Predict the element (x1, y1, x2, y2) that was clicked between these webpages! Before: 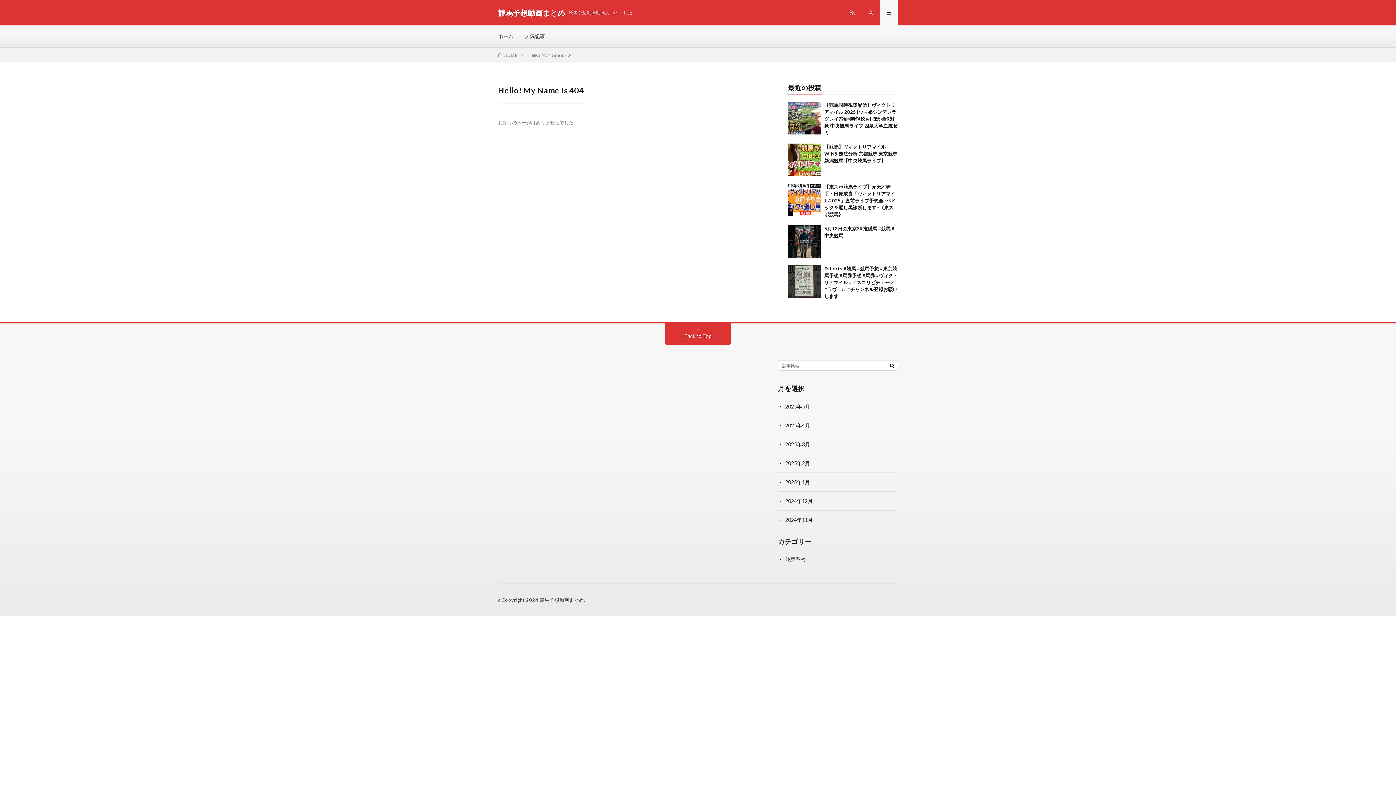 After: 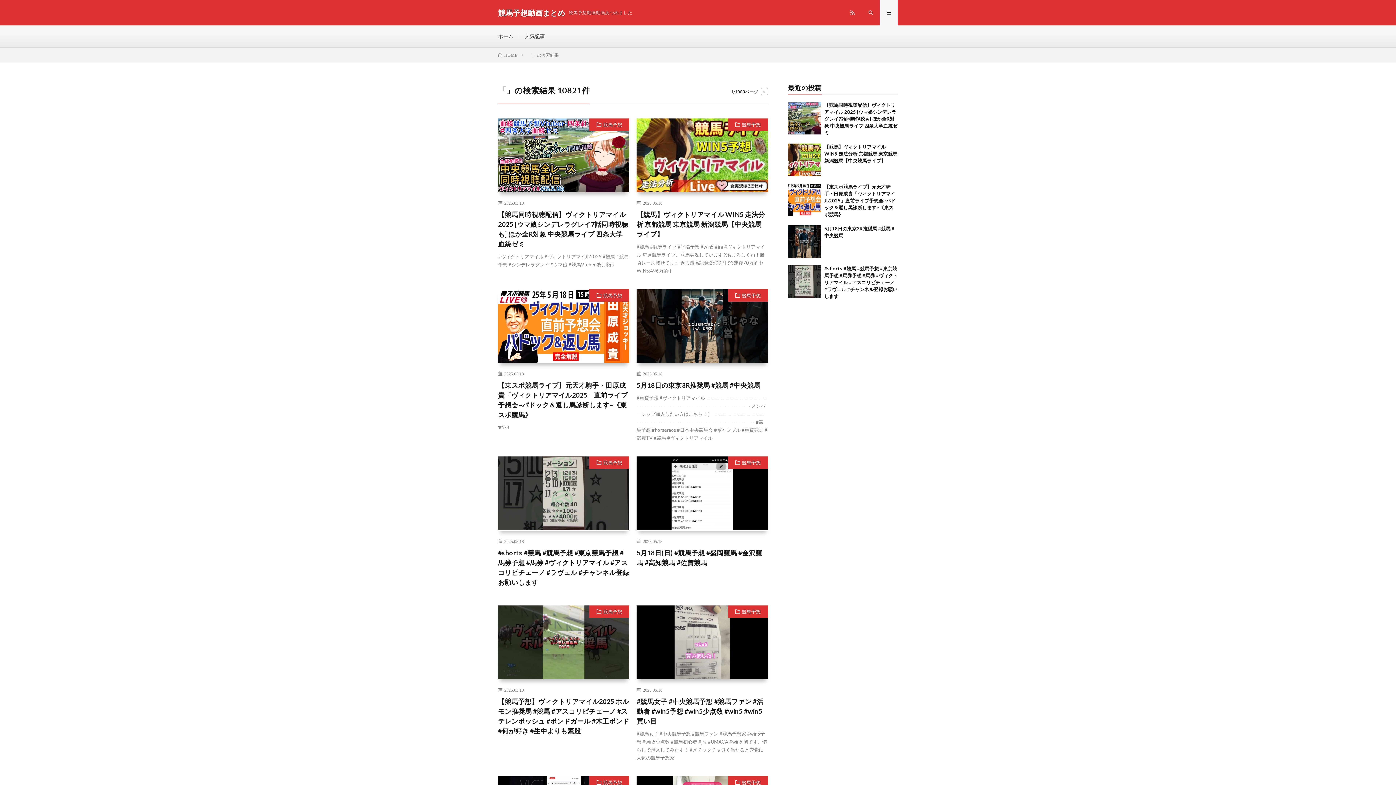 Action: bbox: (886, 360, 897, 371)